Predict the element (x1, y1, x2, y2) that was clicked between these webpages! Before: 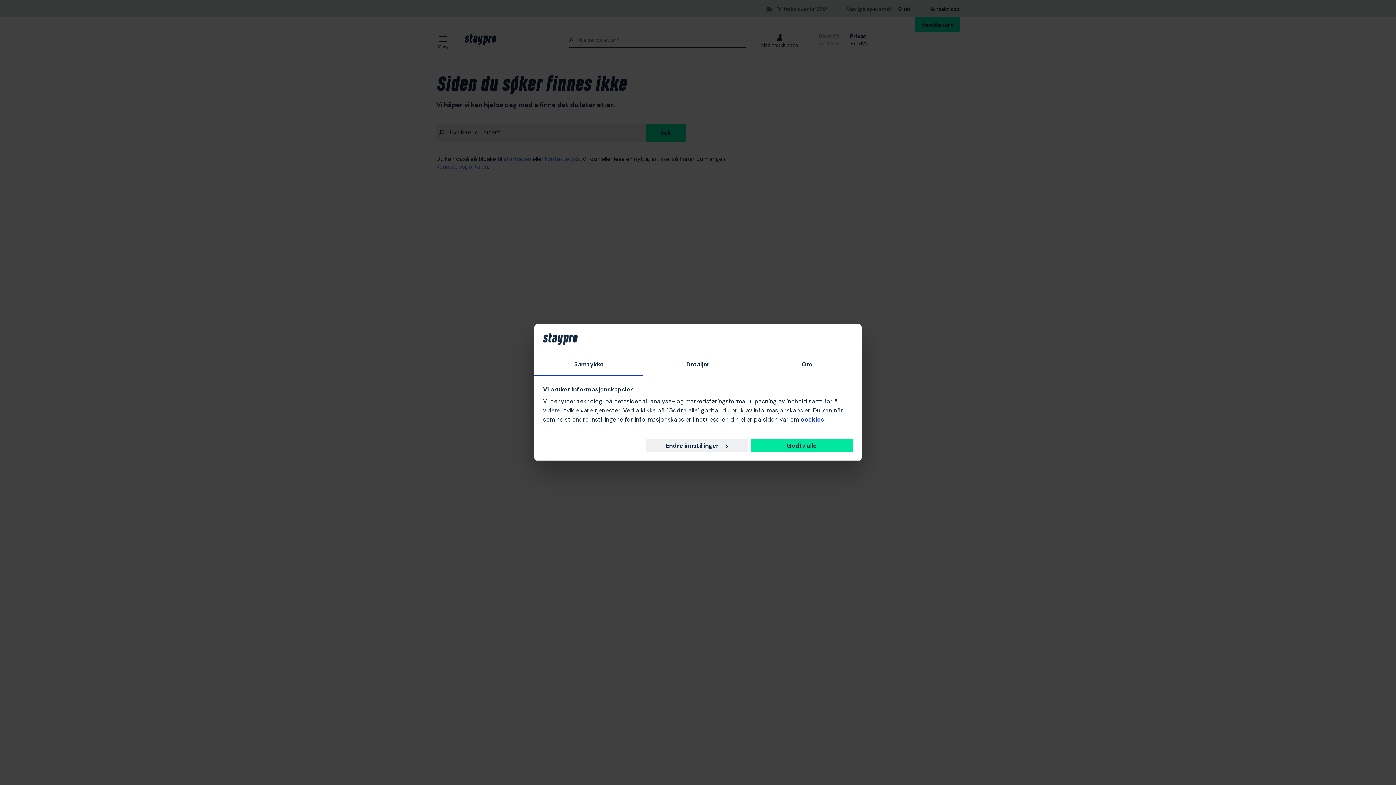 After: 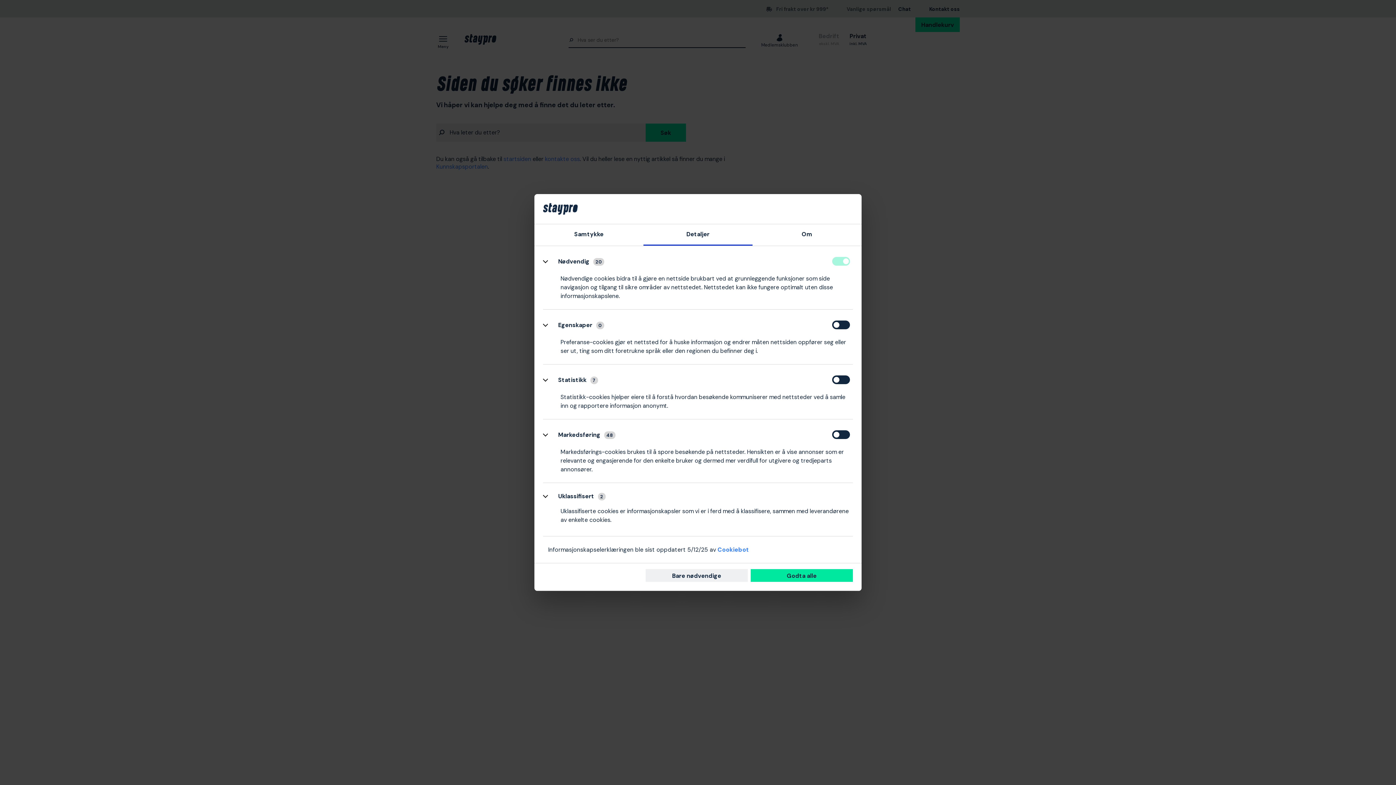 Action: bbox: (643, 354, 752, 376) label: Detaljer